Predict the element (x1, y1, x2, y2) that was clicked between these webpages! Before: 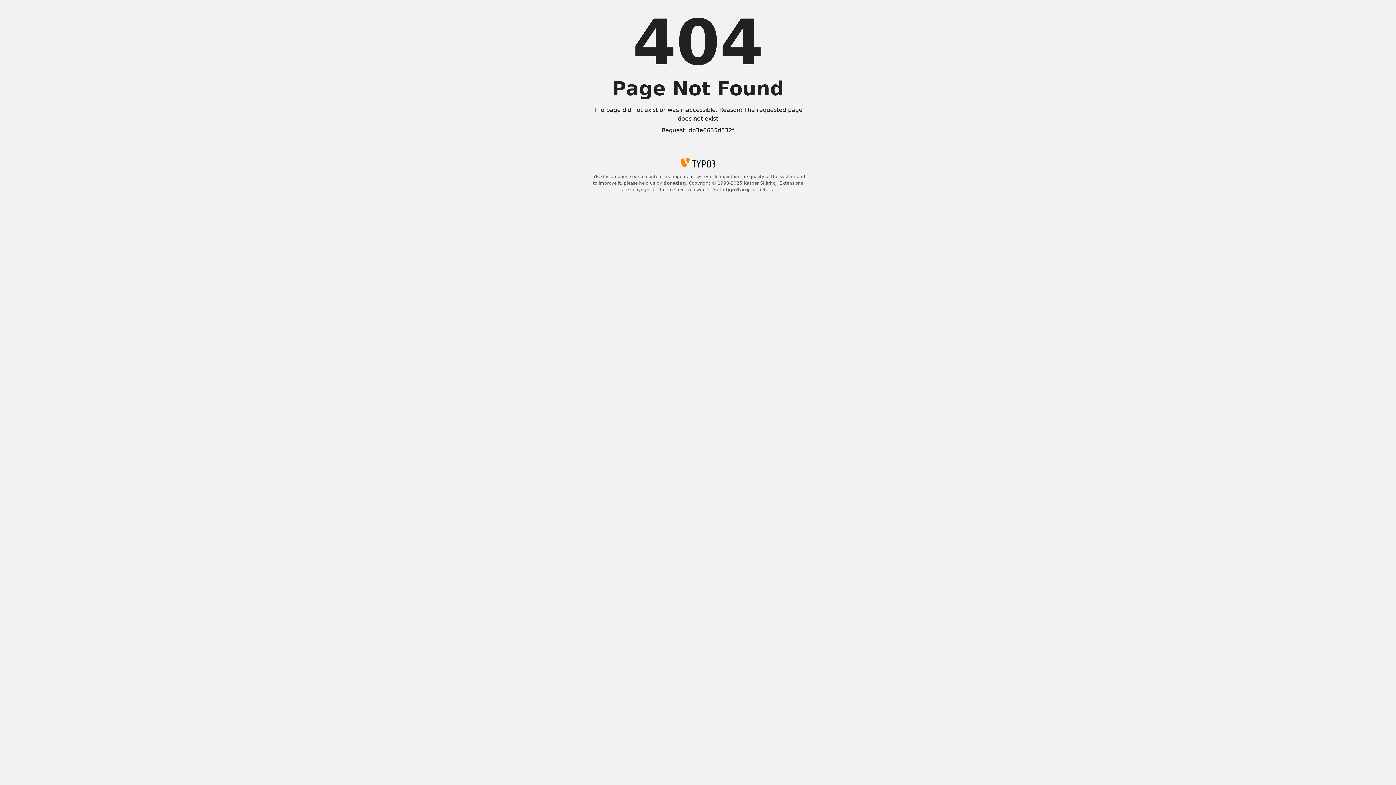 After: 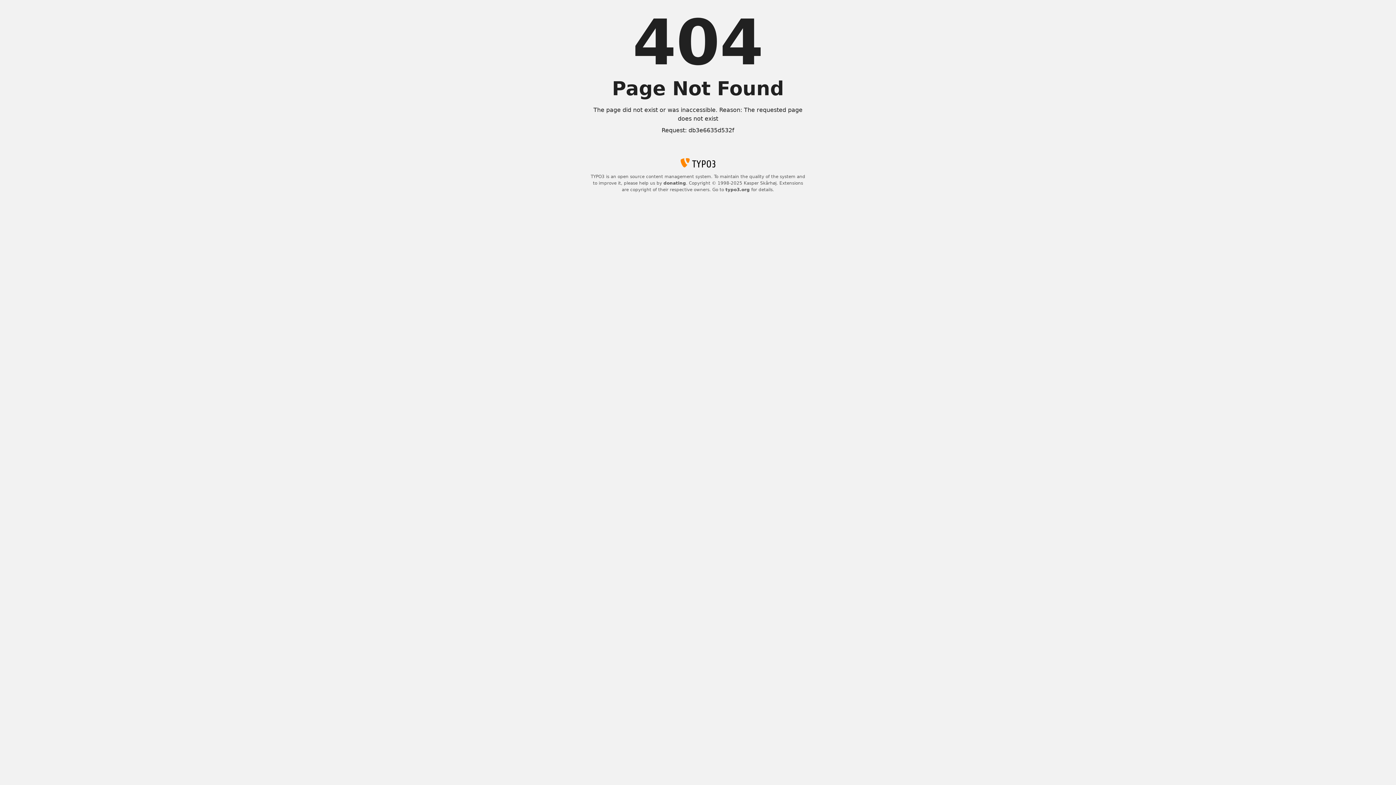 Action: label: donating bbox: (663, 180, 686, 185)